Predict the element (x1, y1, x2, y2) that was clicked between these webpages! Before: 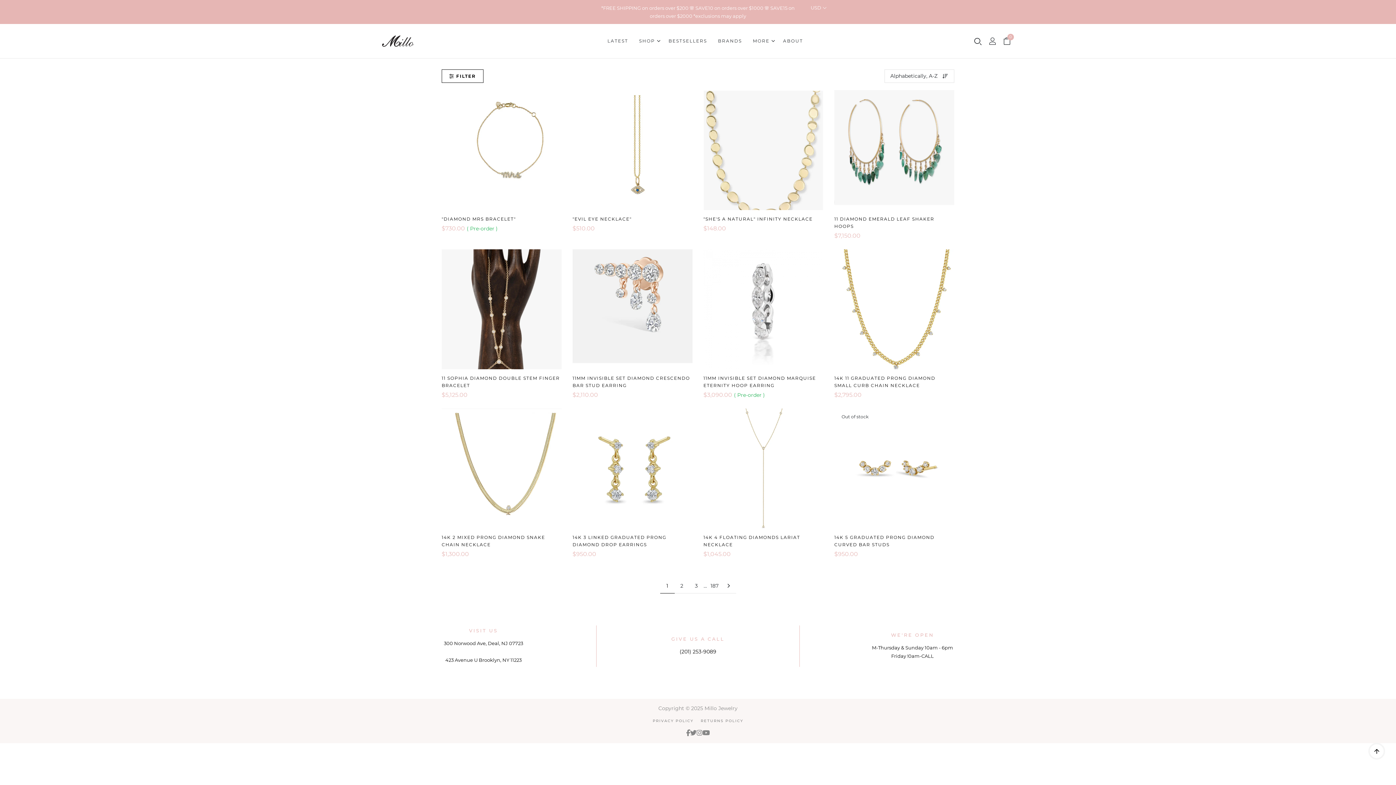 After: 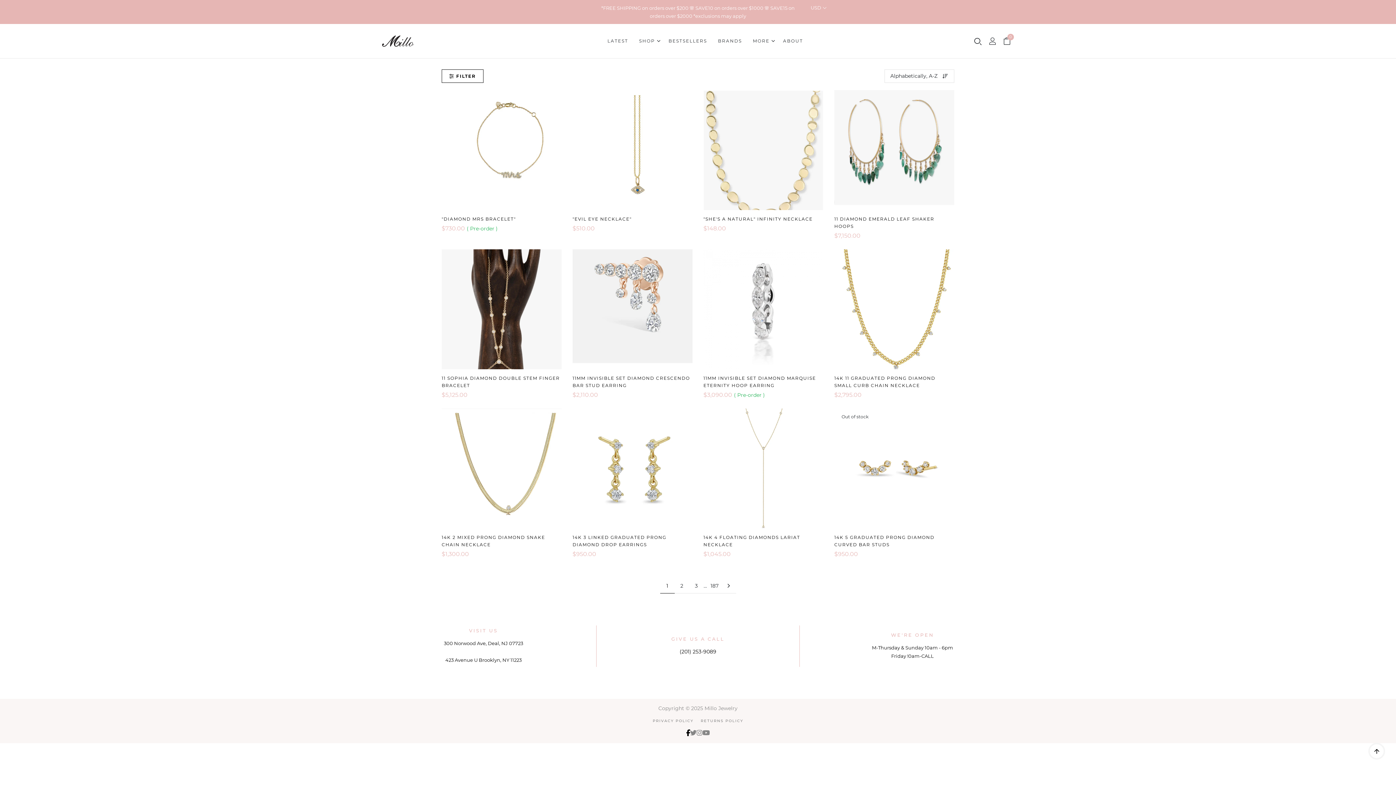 Action: bbox: (686, 729, 690, 738)